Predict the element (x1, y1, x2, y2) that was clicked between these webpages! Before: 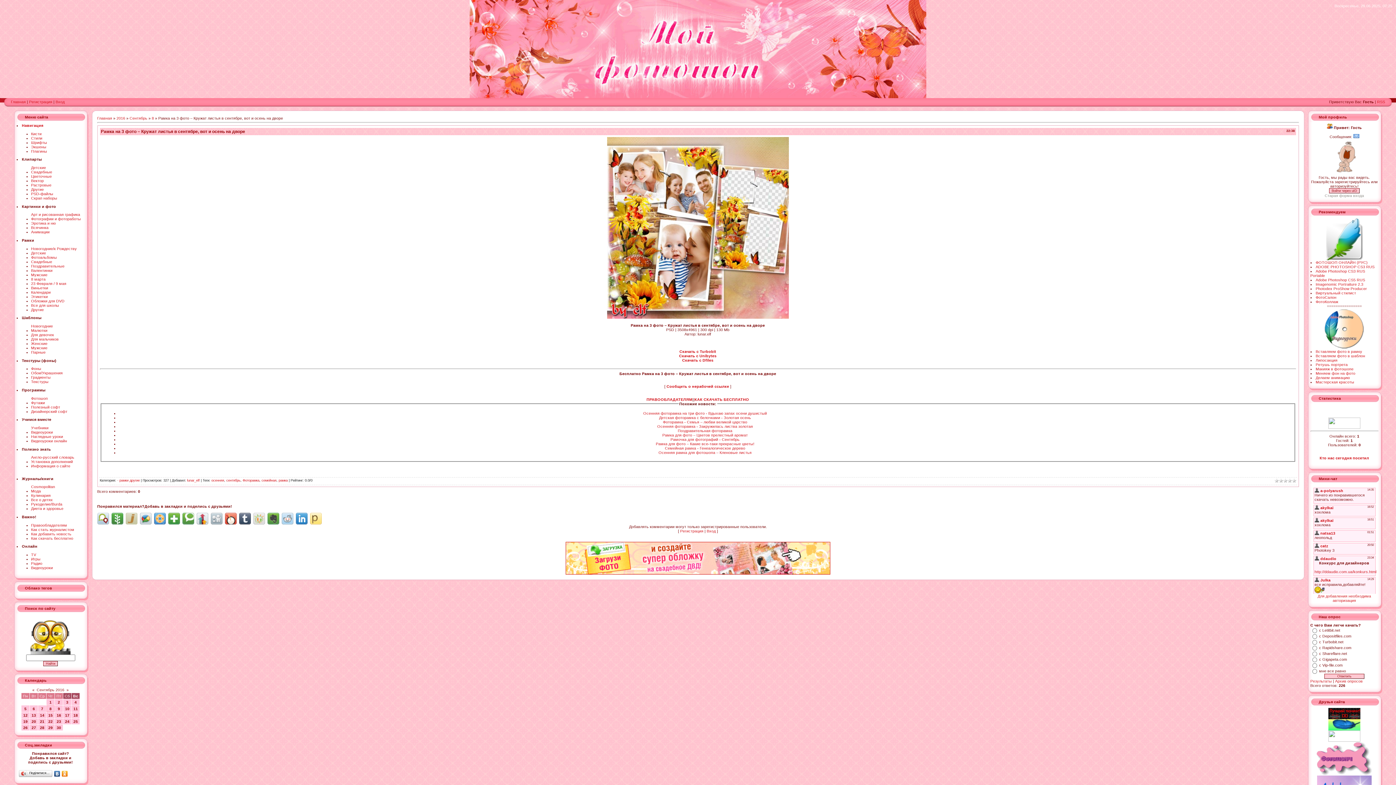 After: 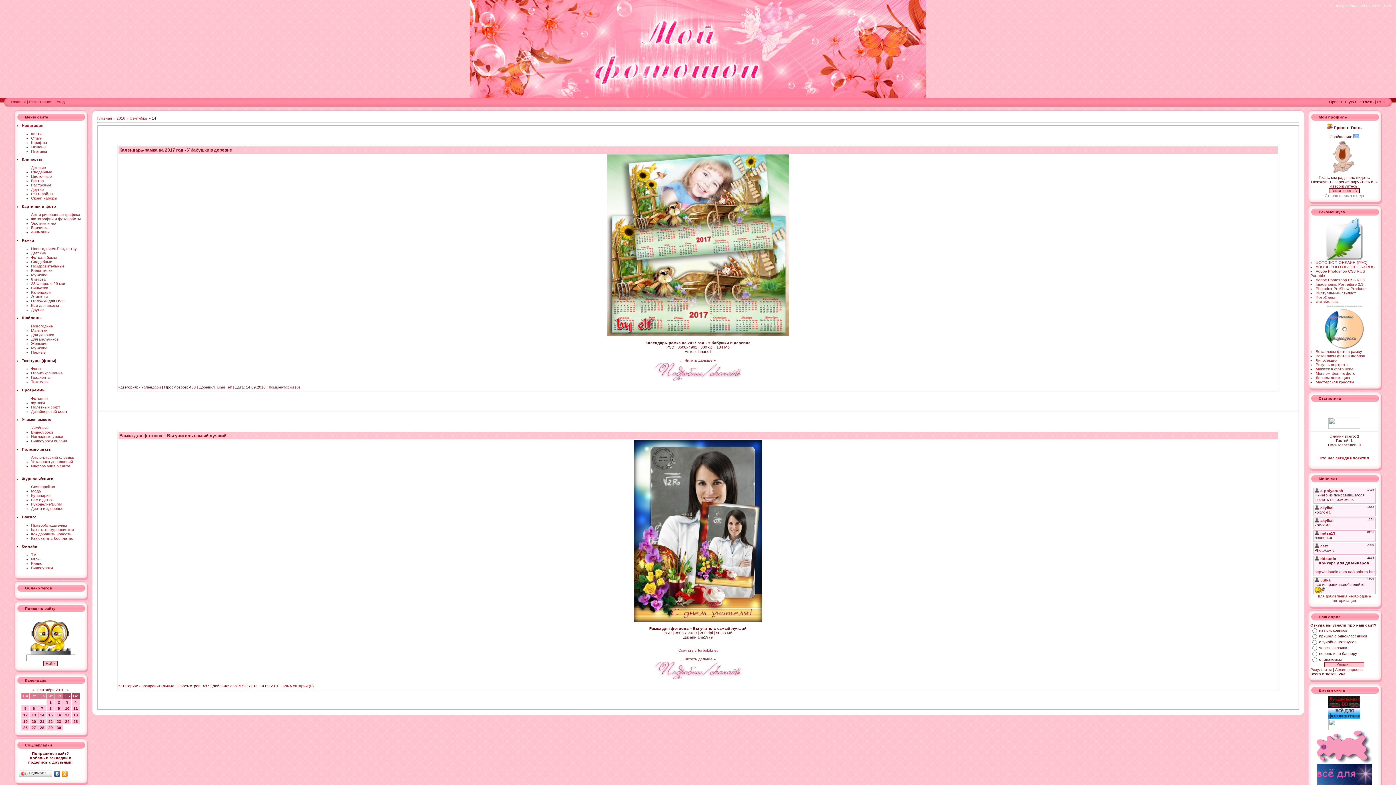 Action: bbox: (40, 713, 44, 717) label: 14